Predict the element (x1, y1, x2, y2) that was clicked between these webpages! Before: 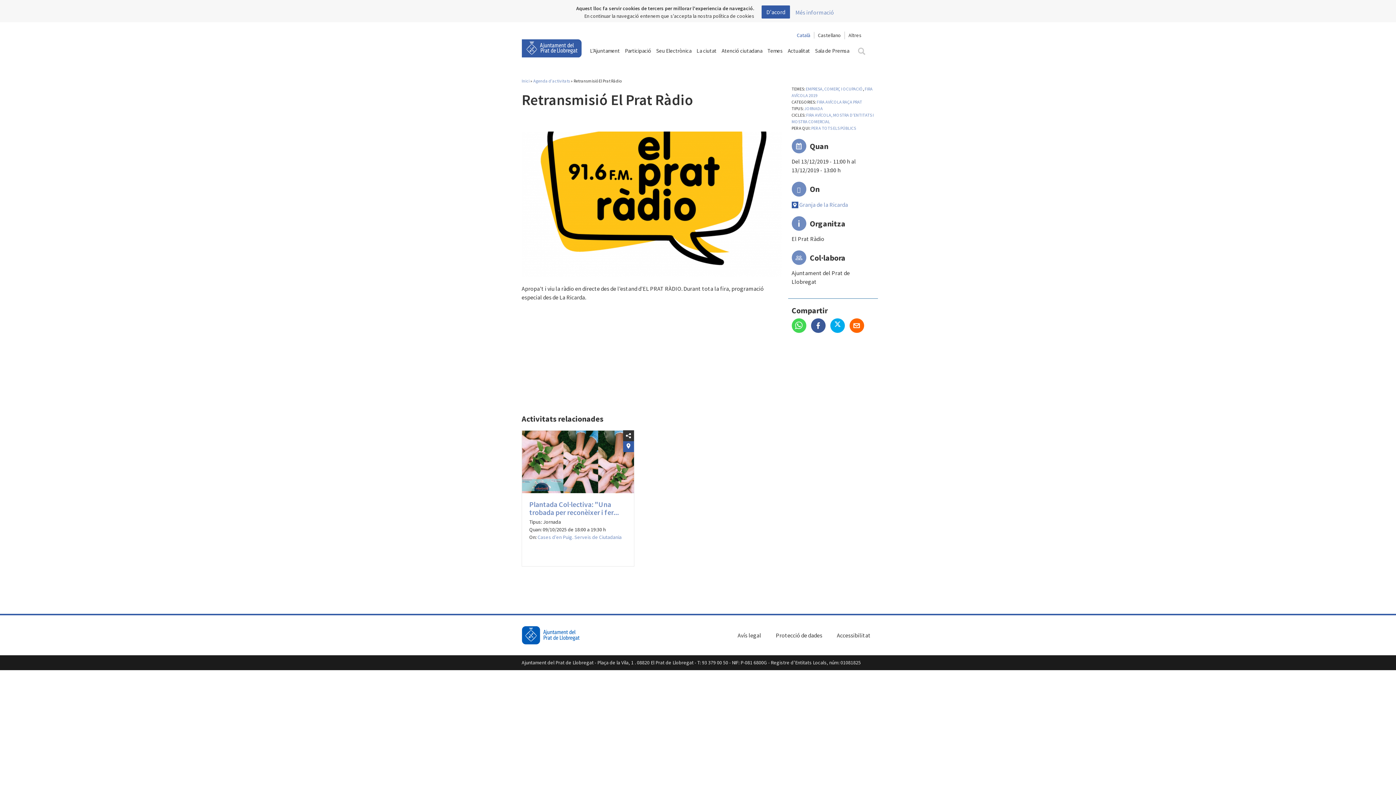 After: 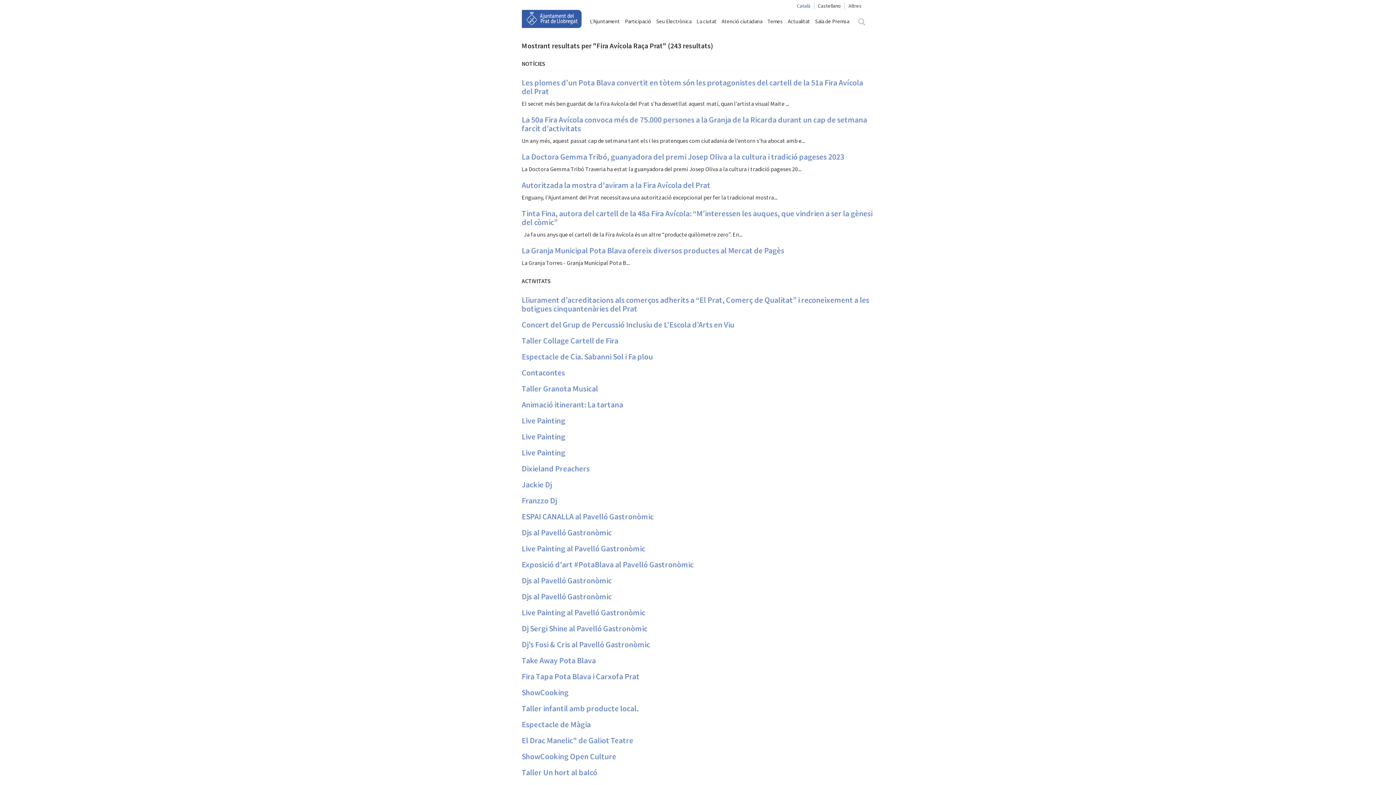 Action: label: FIRA AVÍCOLA RAÇA PRAT bbox: (816, 99, 862, 104)